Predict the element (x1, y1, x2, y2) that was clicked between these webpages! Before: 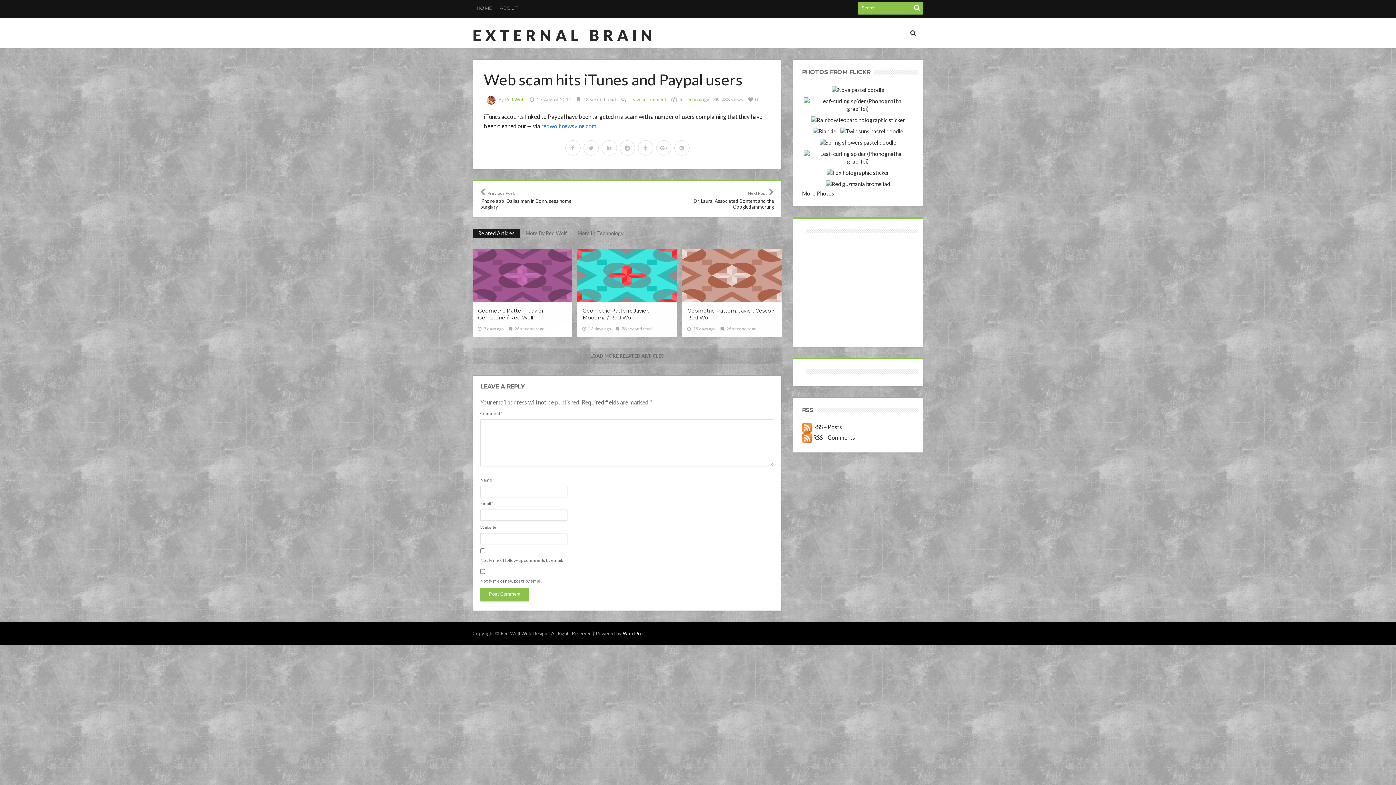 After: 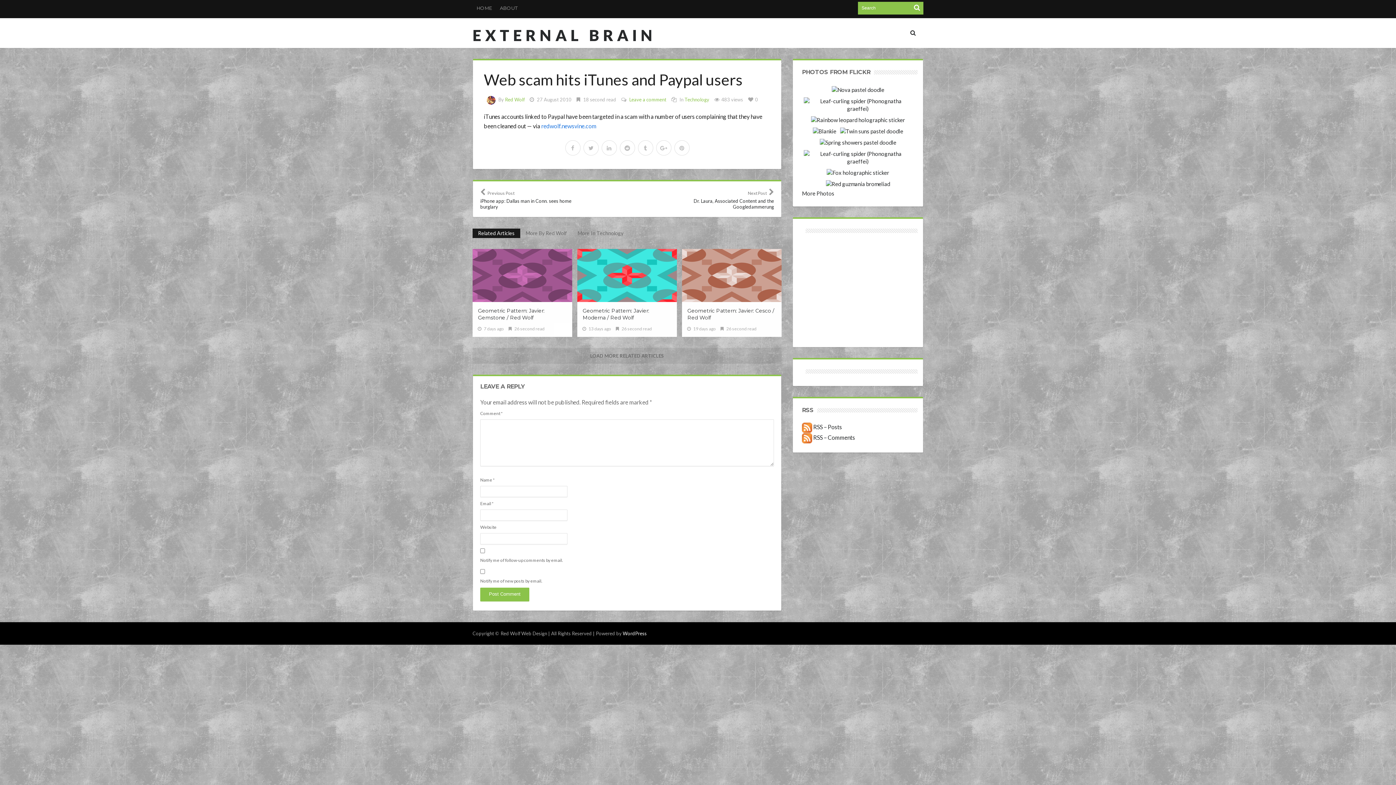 Action: label: Related Articles bbox: (472, 228, 520, 238)